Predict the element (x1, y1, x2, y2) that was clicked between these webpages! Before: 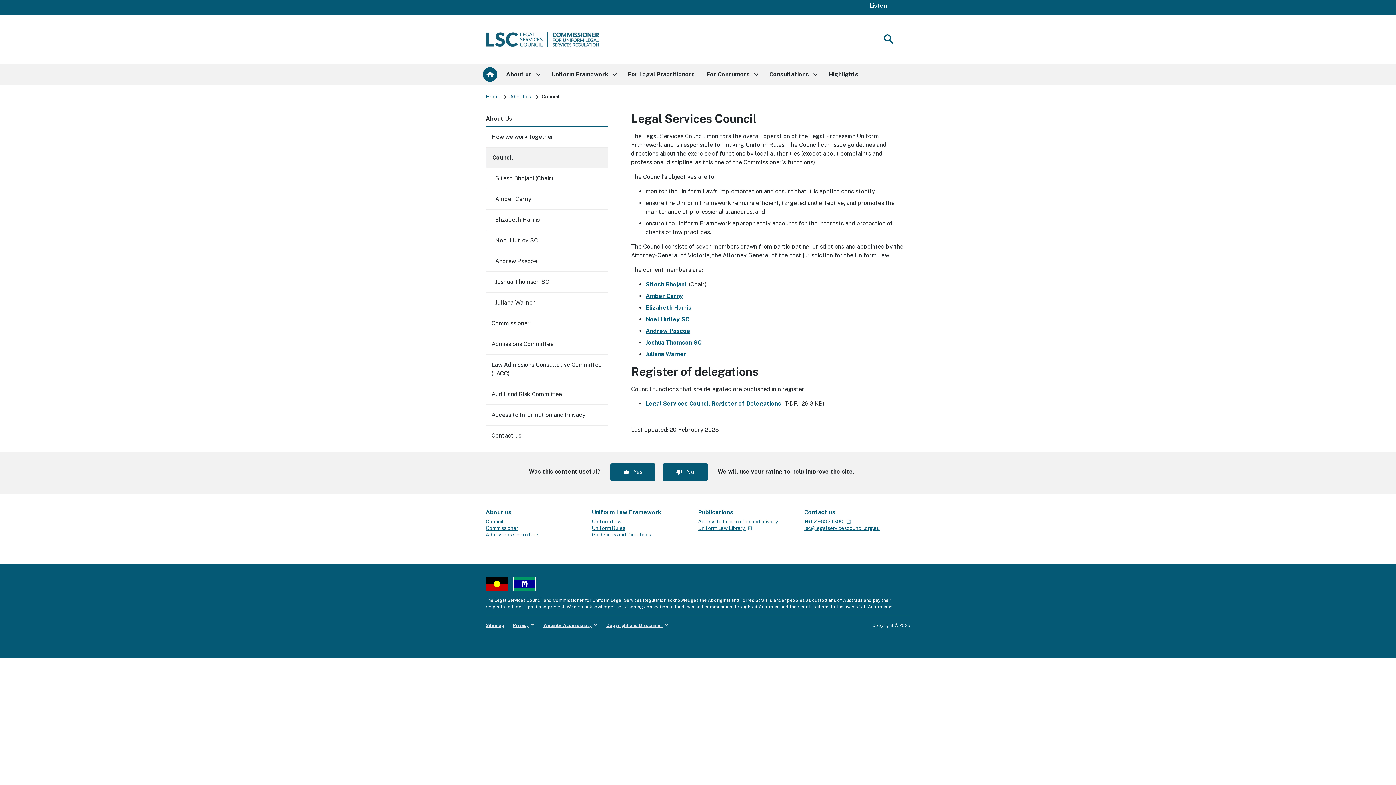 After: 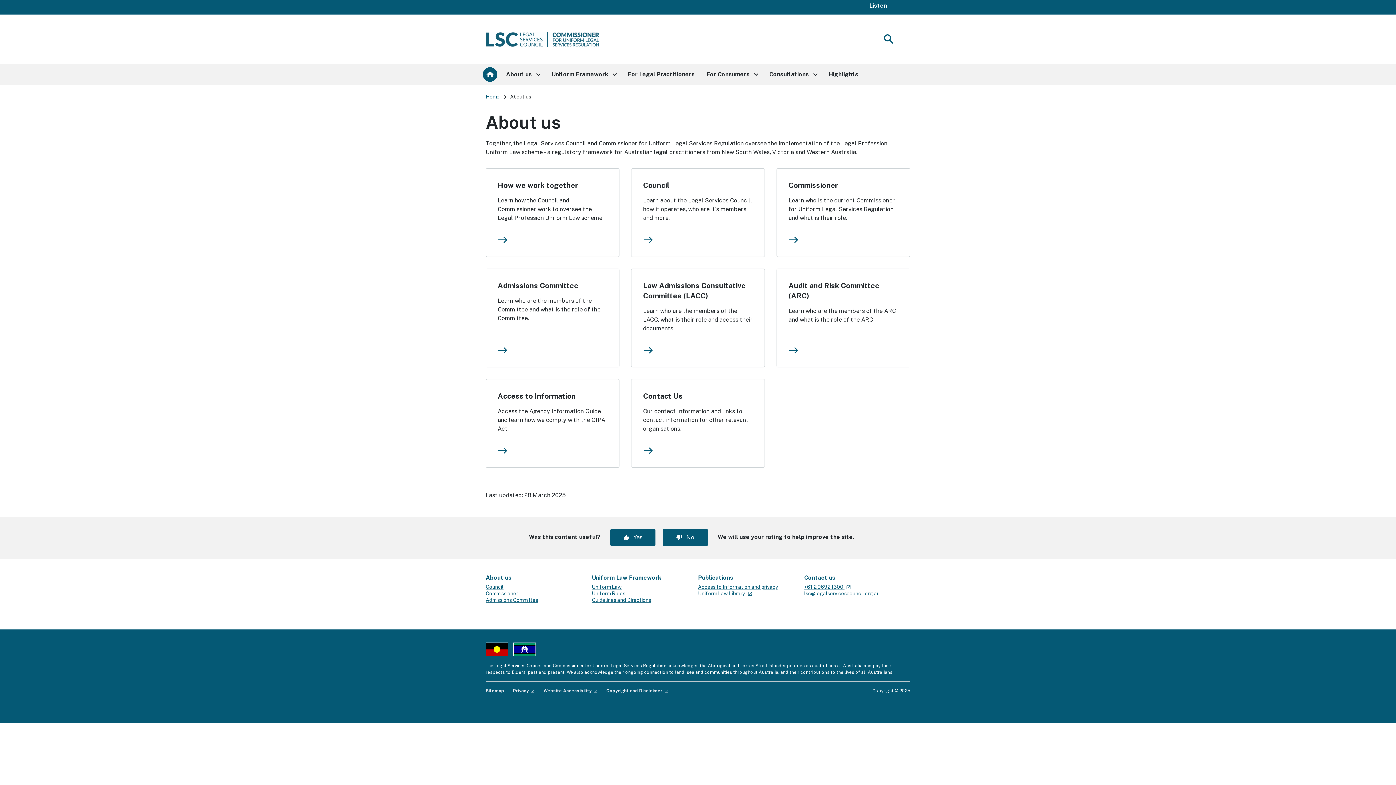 Action: label: About us bbox: (510, 93, 531, 99)